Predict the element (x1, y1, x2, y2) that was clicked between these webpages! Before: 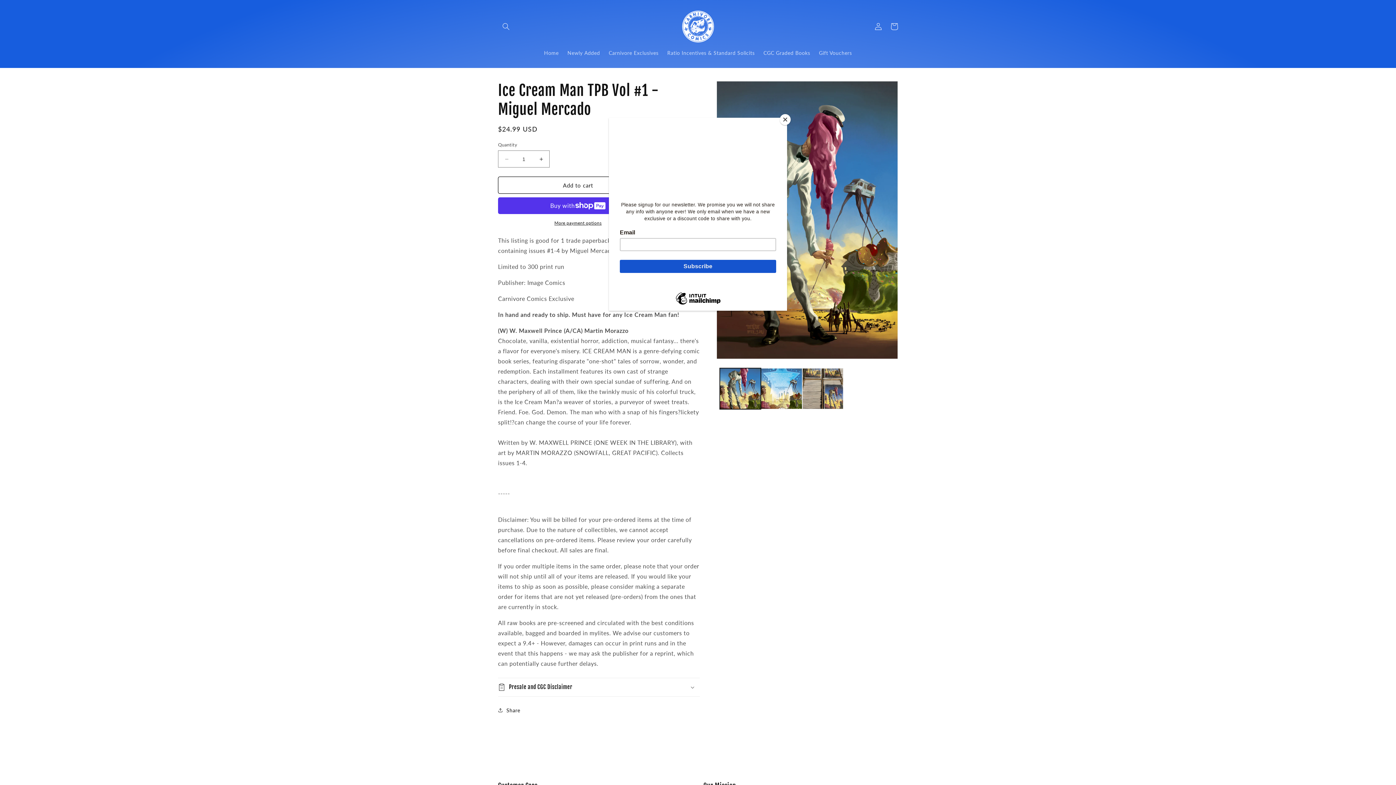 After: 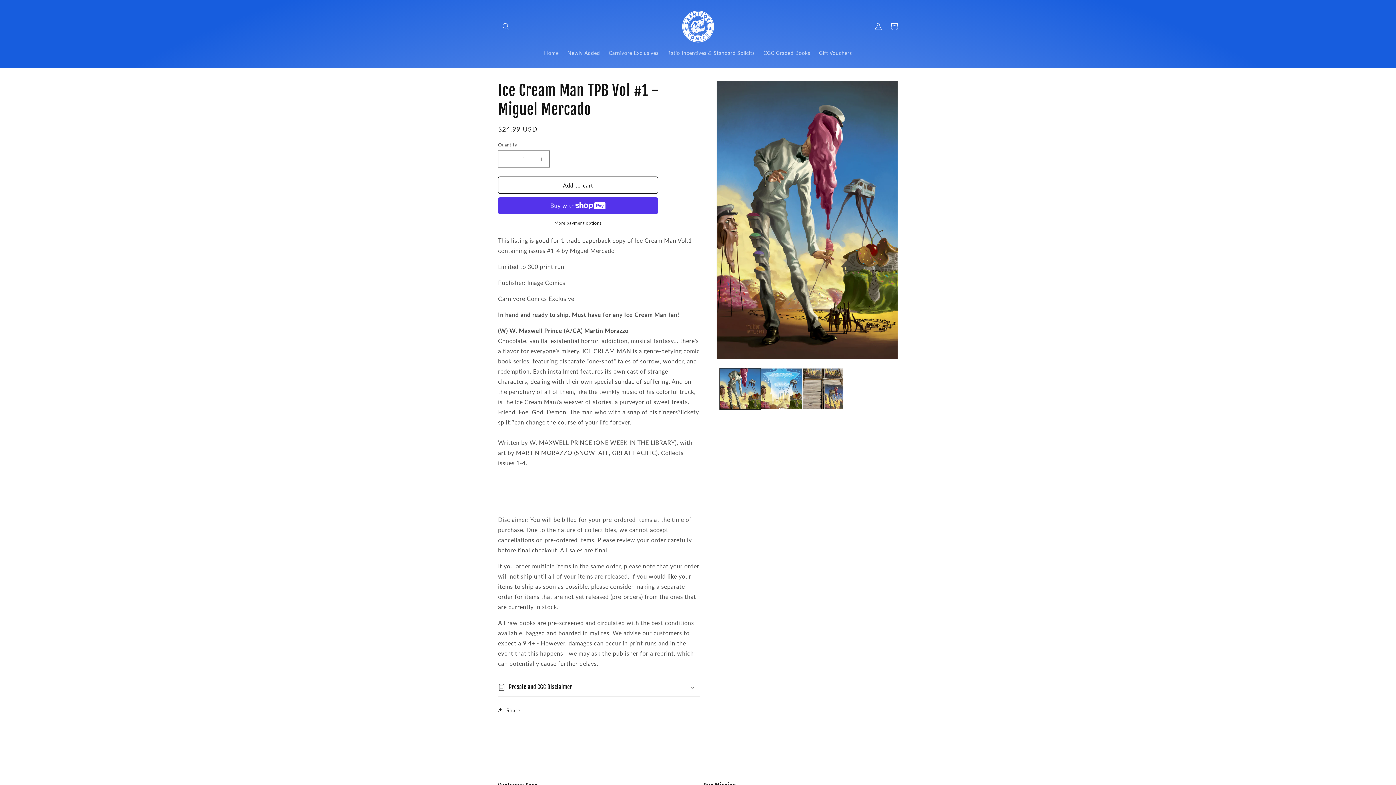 Action: bbox: (780, 114, 790, 125) label: Close